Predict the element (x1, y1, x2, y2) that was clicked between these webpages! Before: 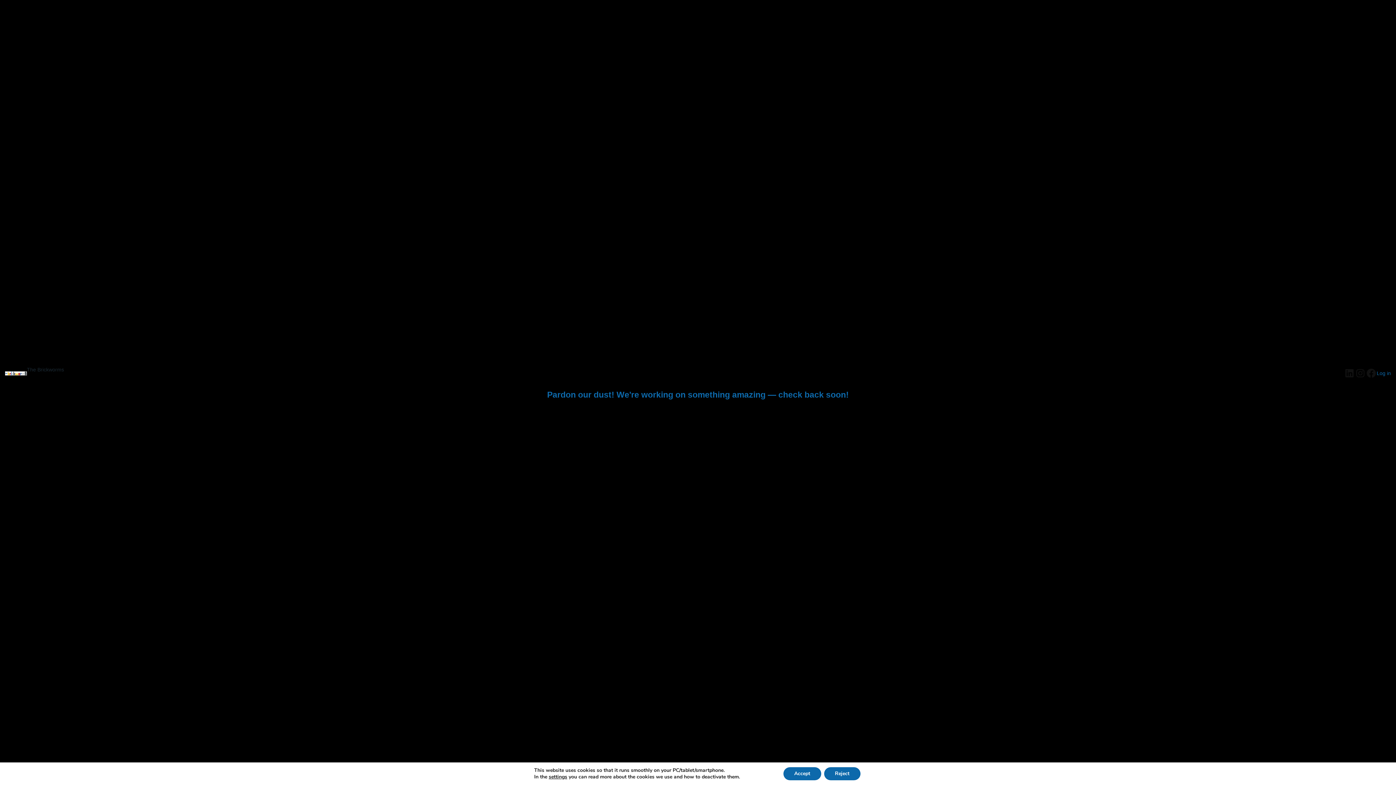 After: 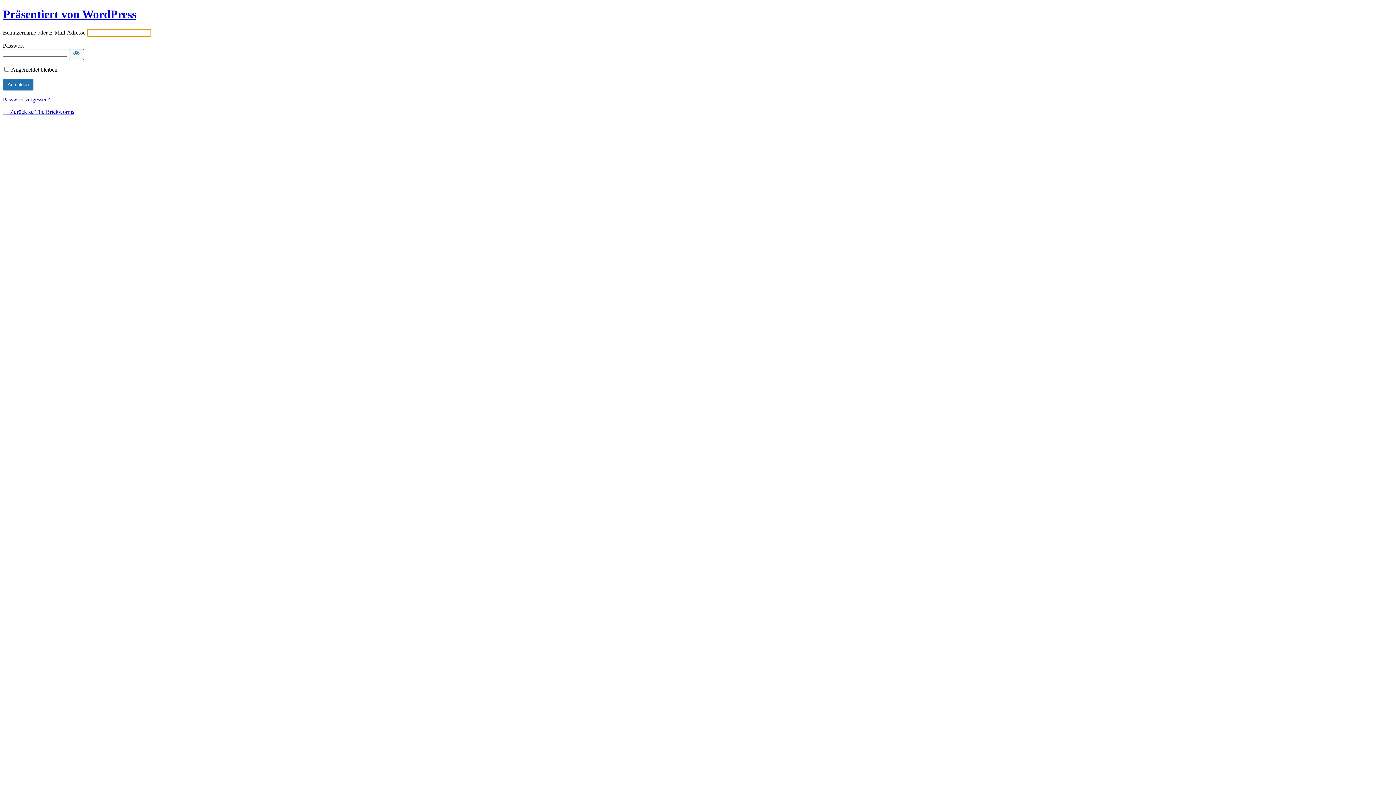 Action: bbox: (1377, 370, 1391, 376) label: Log in